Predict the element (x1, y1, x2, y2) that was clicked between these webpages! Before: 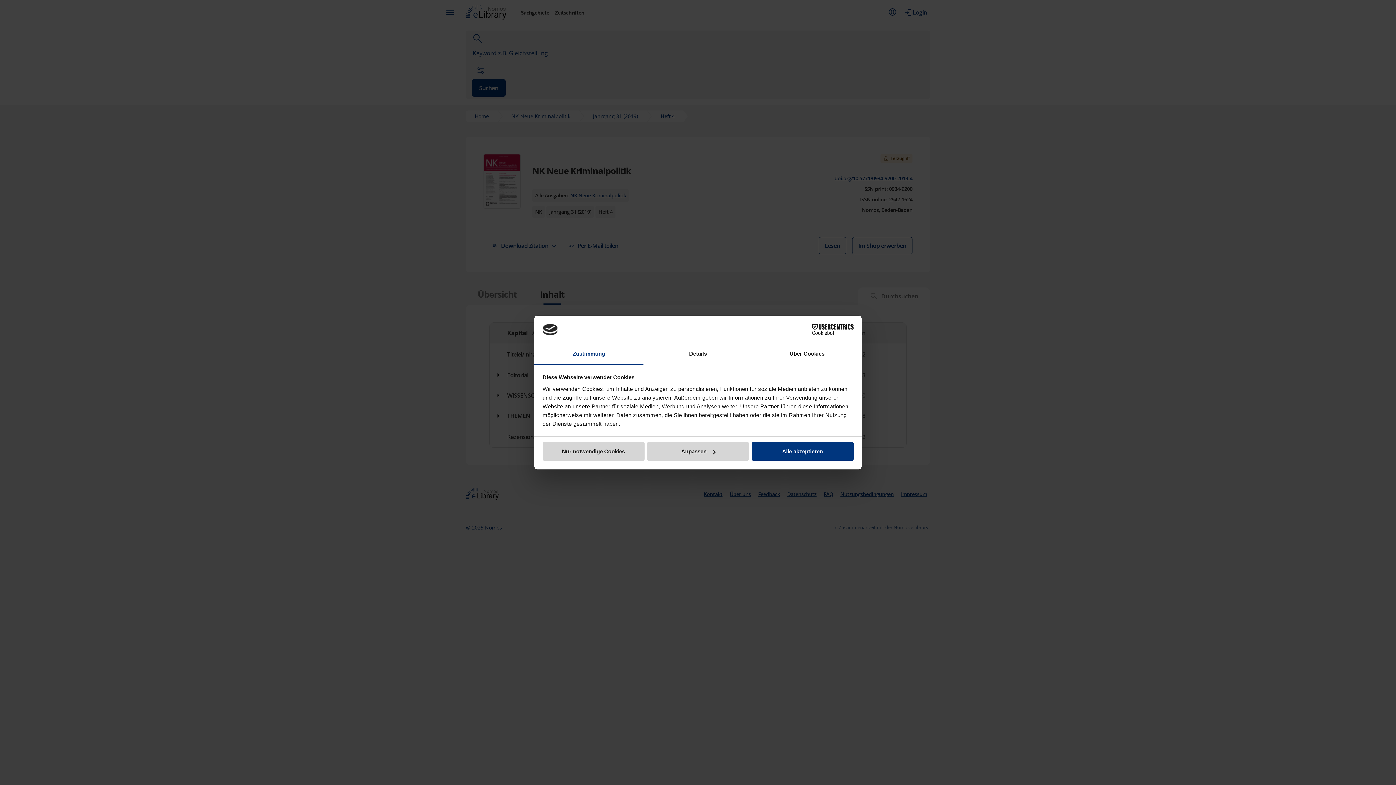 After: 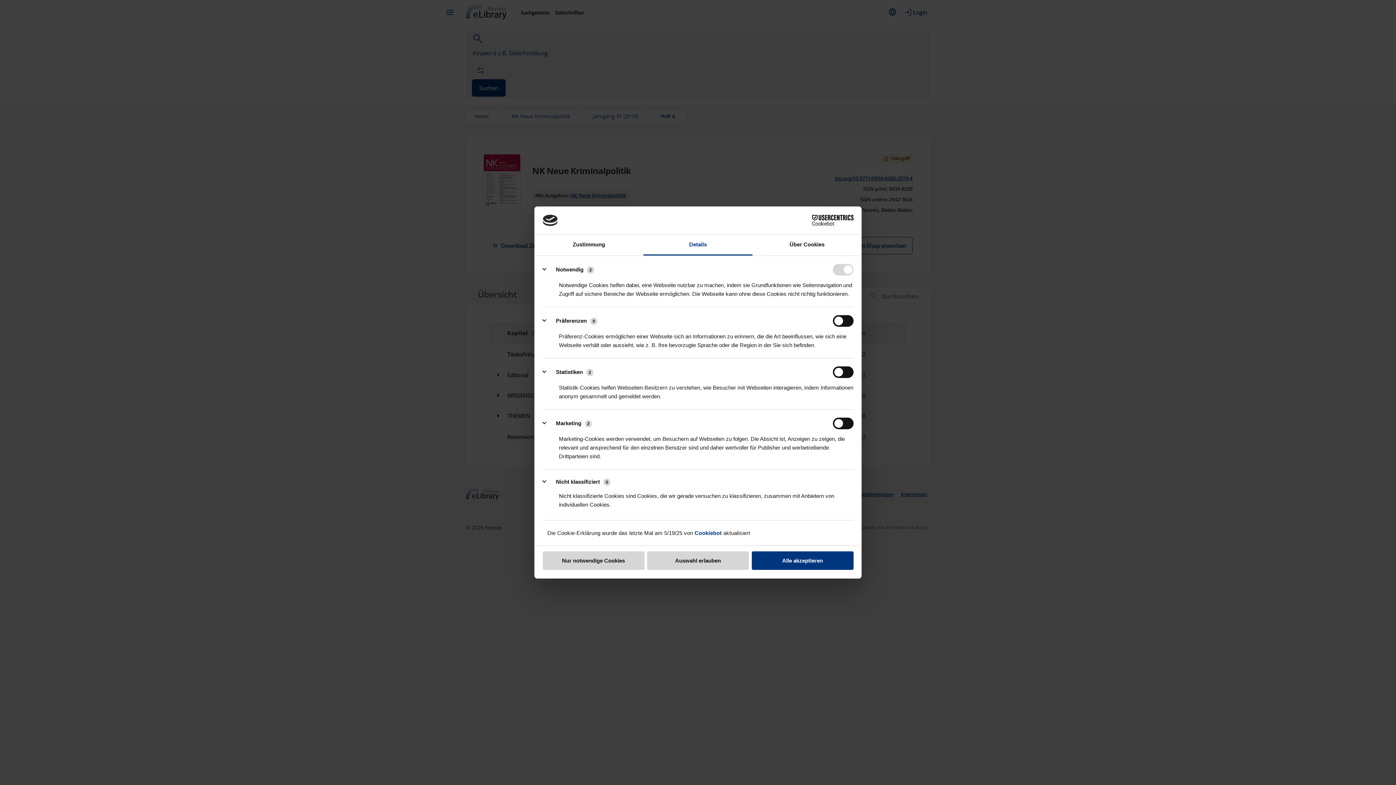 Action: bbox: (643, 344, 752, 364) label: Details